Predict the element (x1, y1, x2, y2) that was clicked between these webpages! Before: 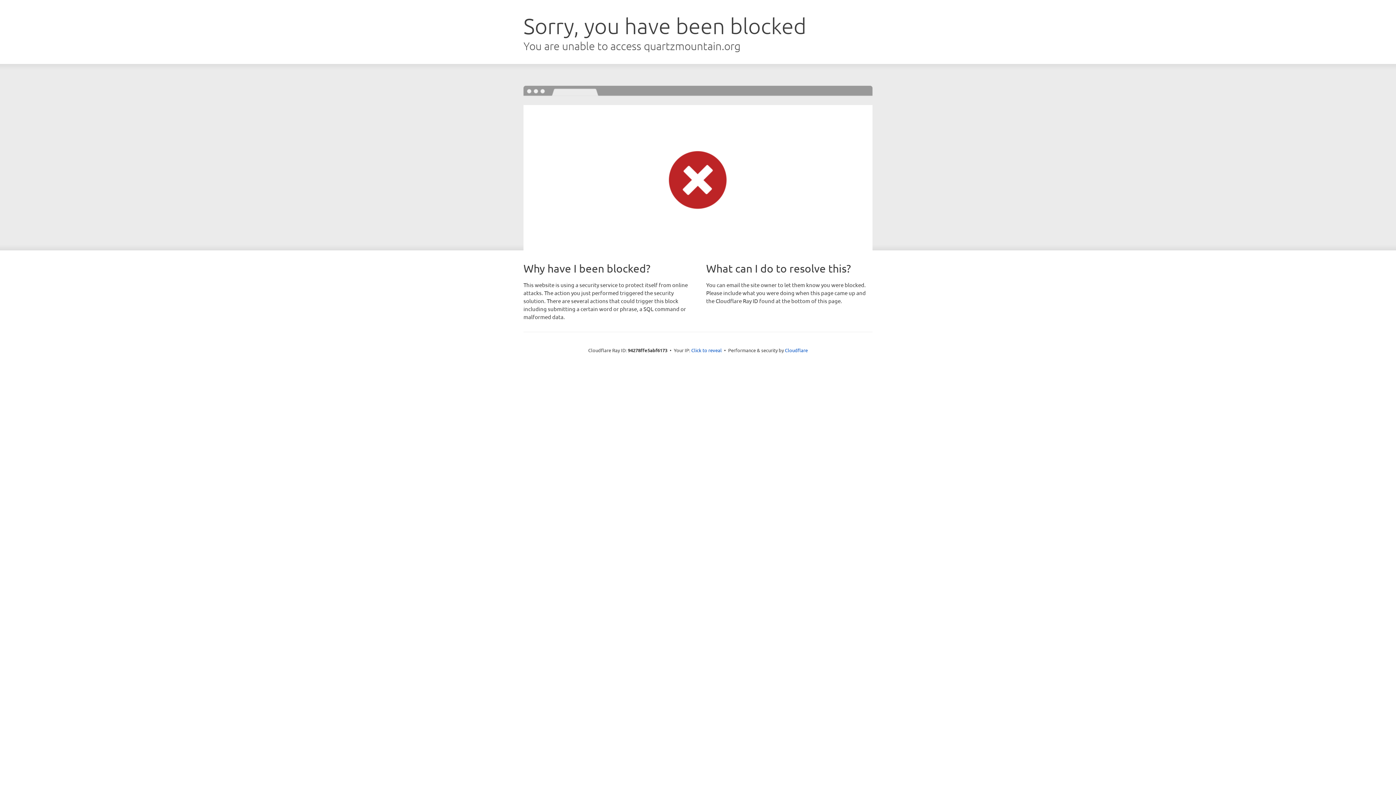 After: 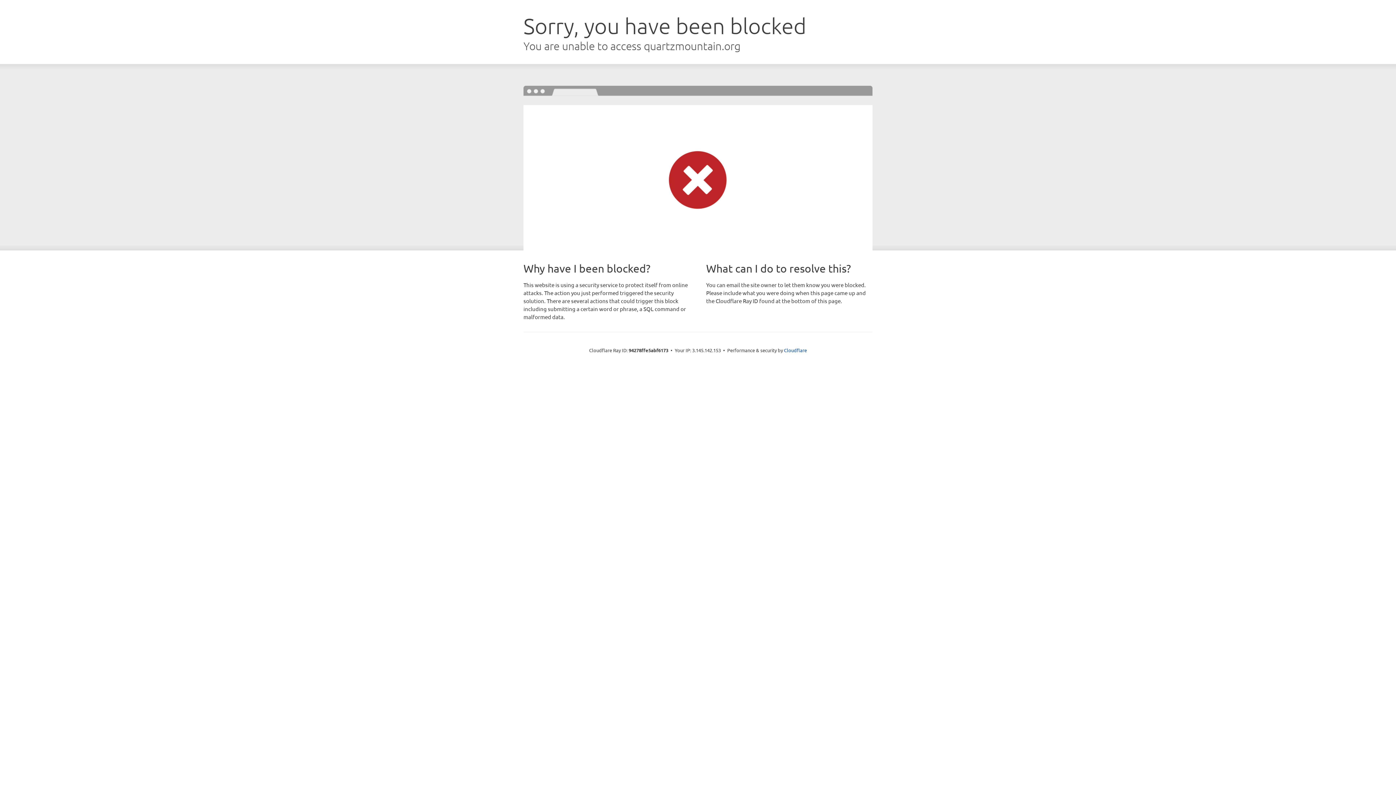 Action: label: Click to reveal bbox: (691, 346, 722, 353)